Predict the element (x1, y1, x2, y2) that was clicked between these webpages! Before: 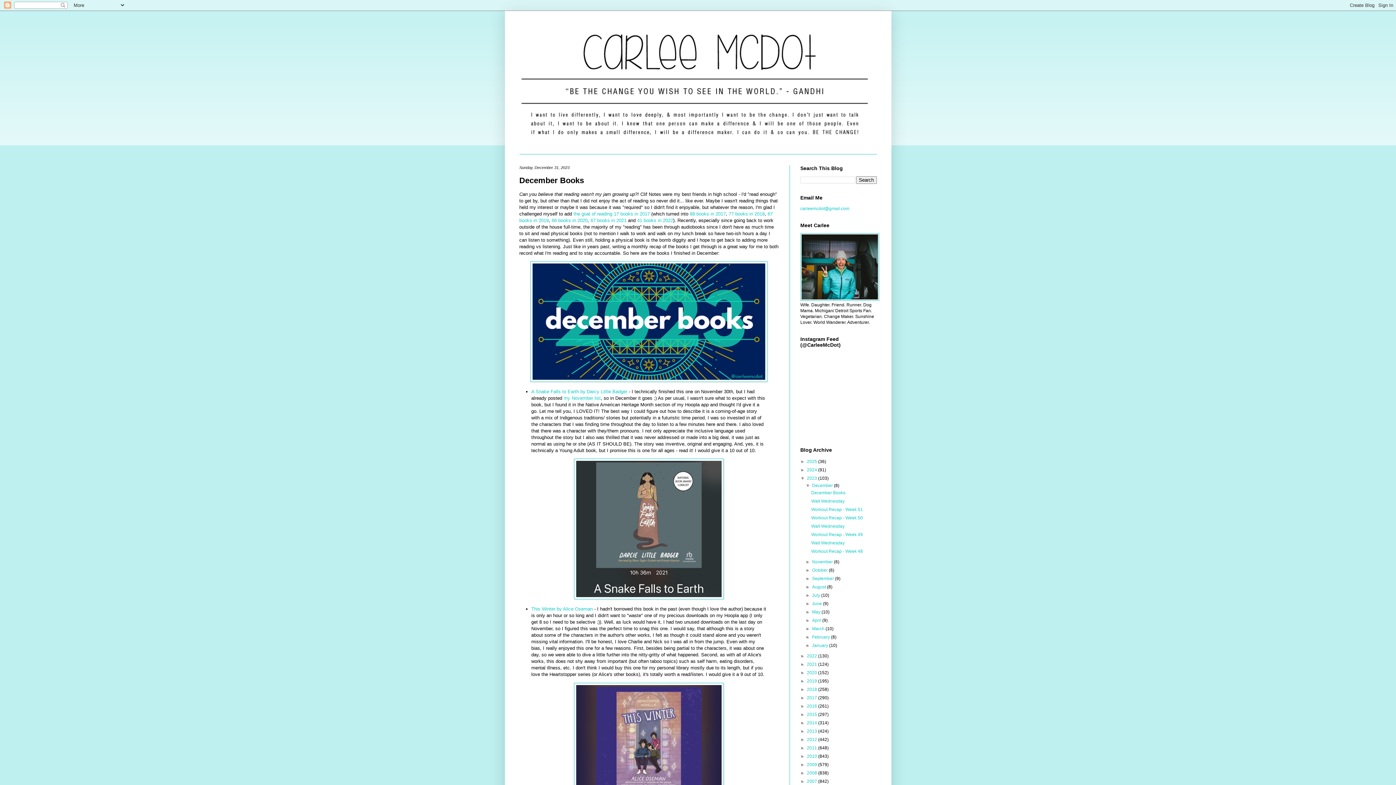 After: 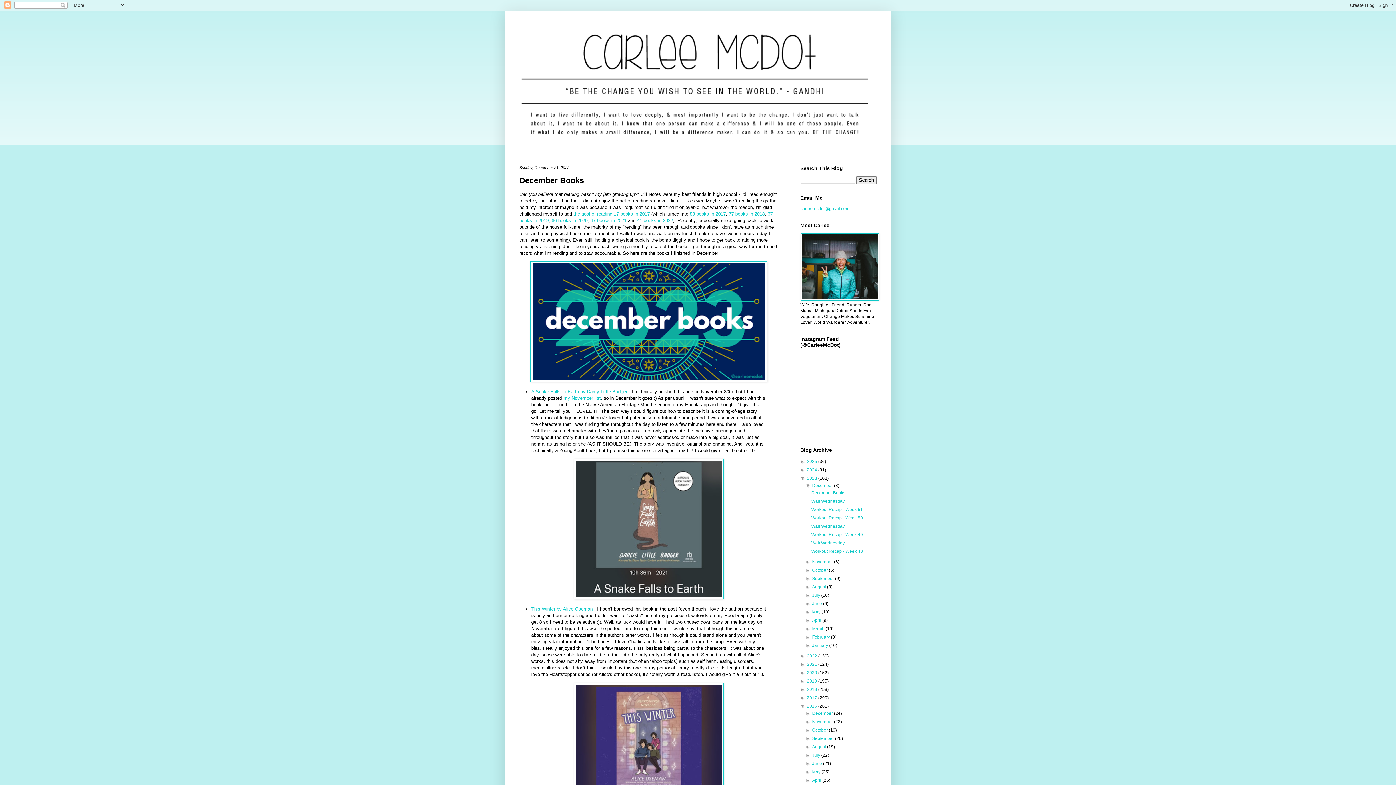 Action: label: ►   bbox: (800, 704, 807, 709)